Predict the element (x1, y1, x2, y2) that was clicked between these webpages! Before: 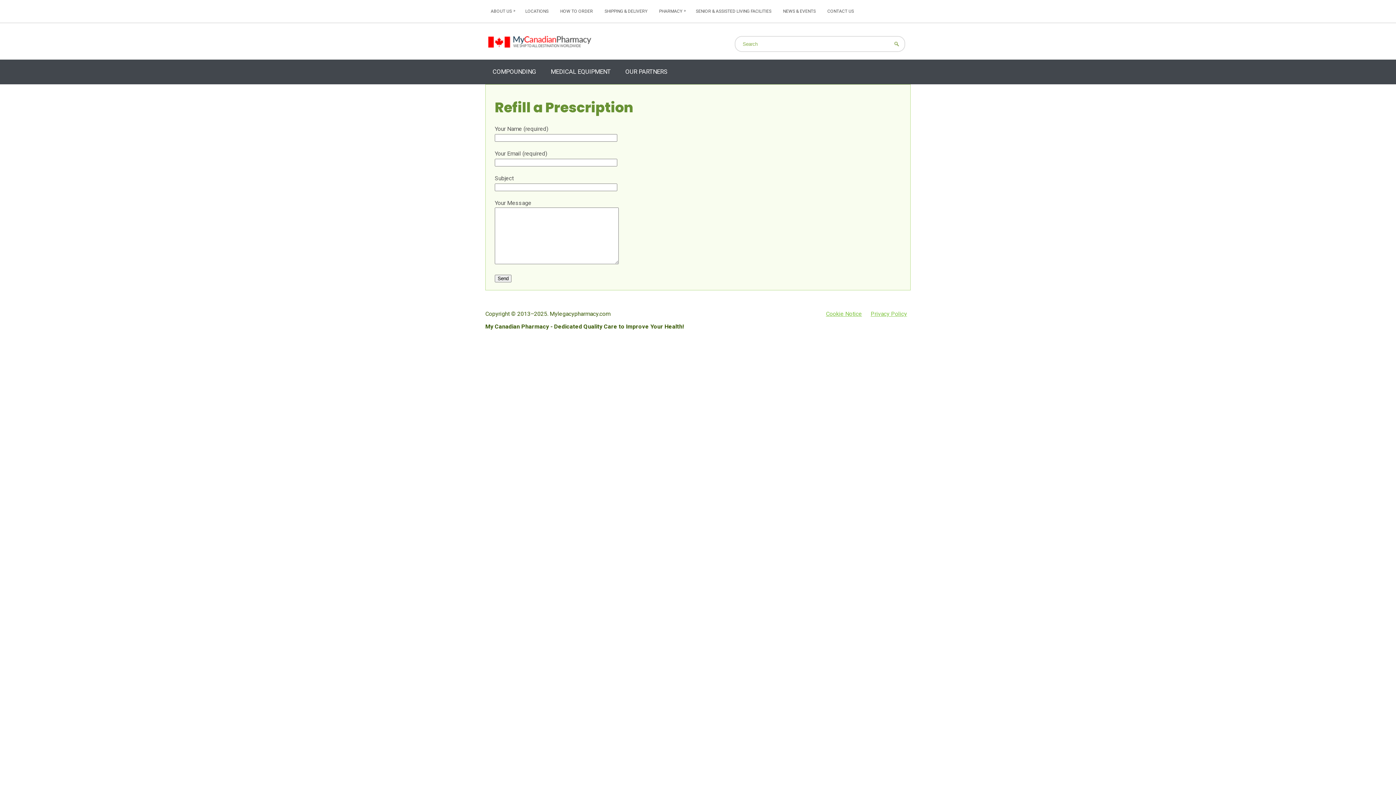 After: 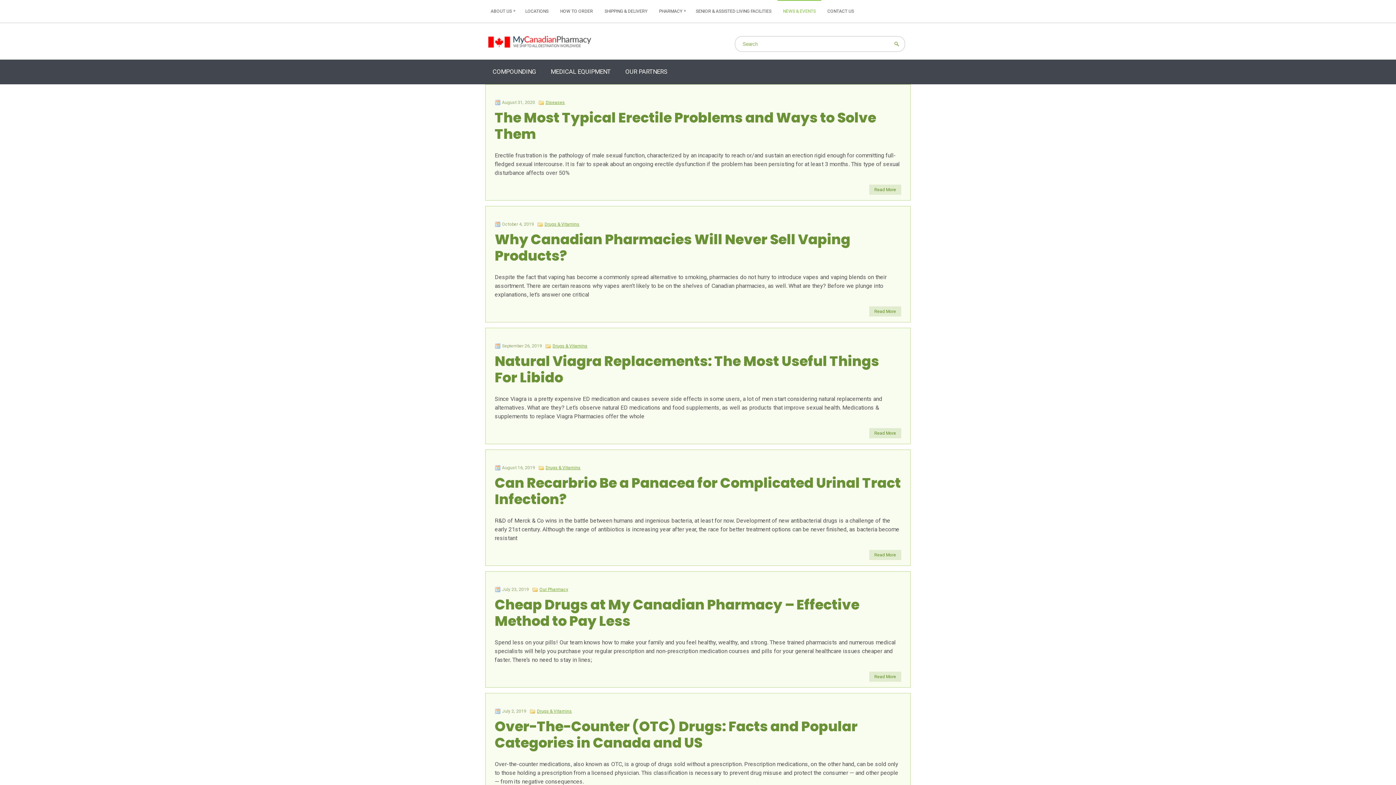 Action: label: NEWS & EVENTS bbox: (777, 0, 821, 22)